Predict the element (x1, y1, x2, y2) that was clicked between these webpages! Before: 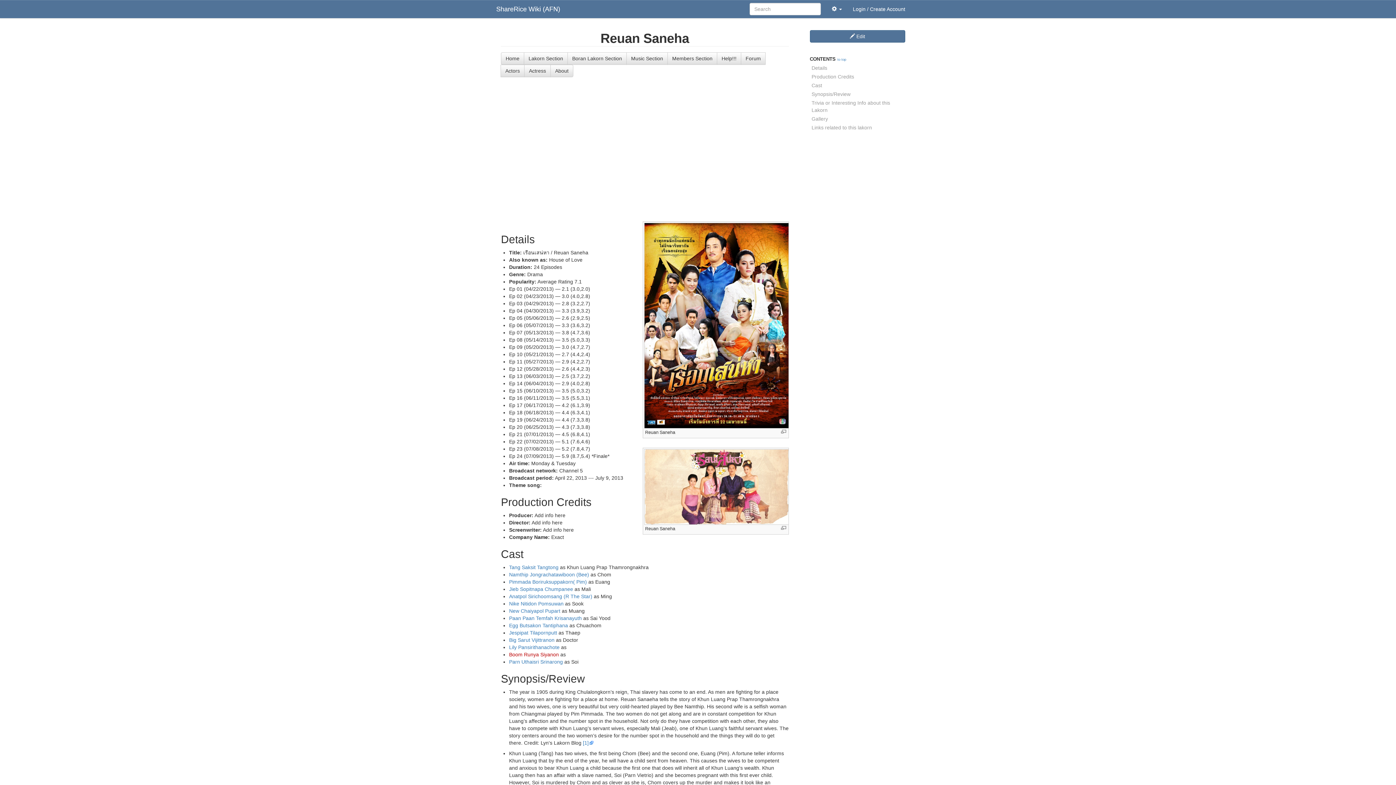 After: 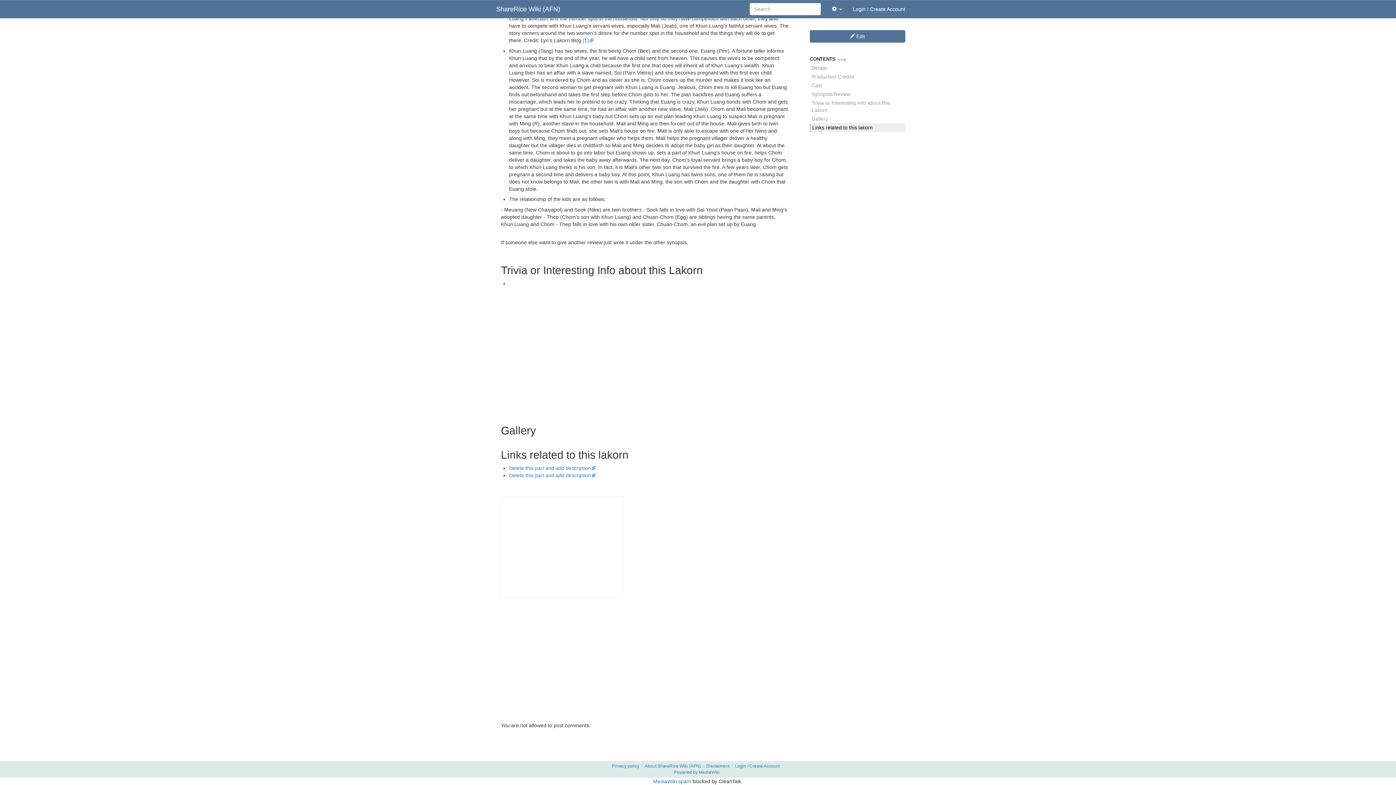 Action: label: Links related to this lakorn bbox: (810, 123, 905, 132)